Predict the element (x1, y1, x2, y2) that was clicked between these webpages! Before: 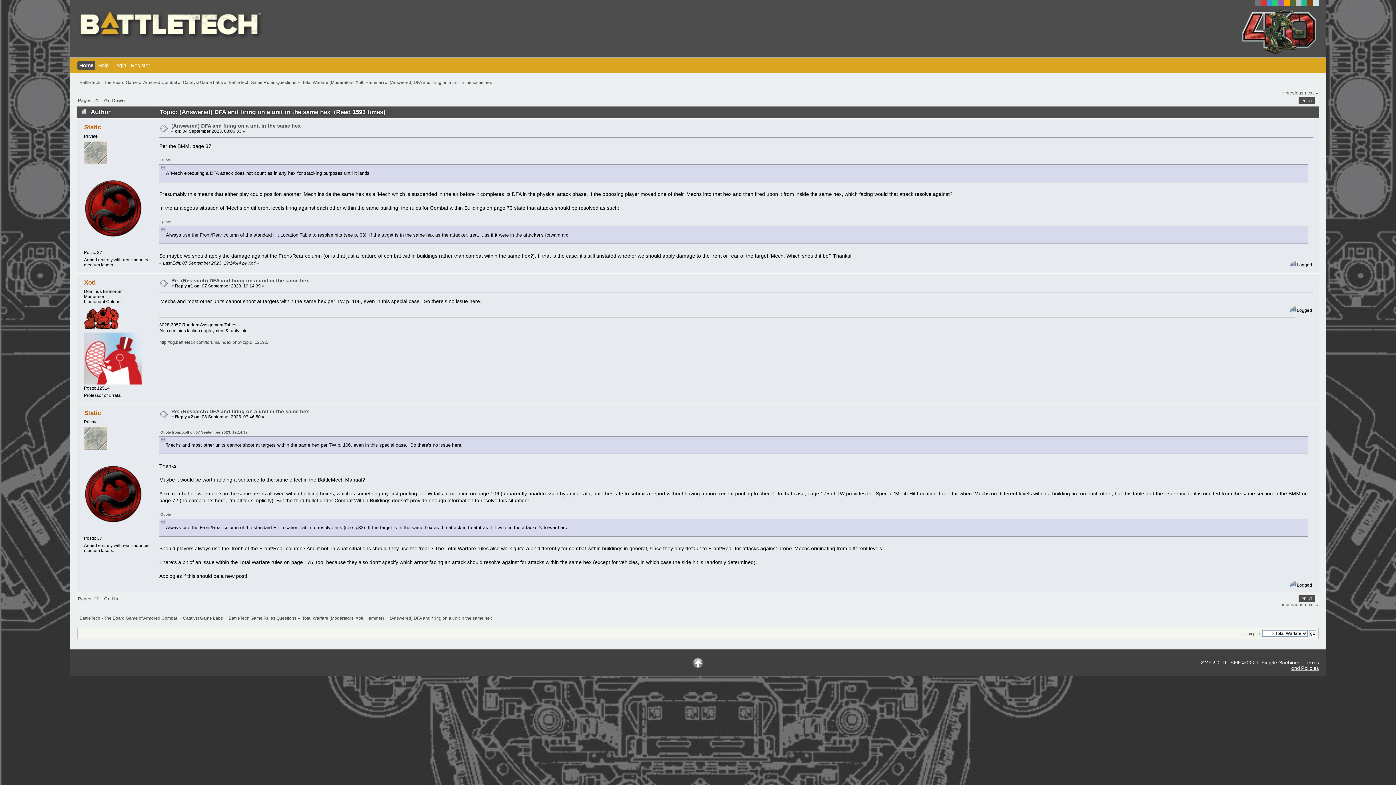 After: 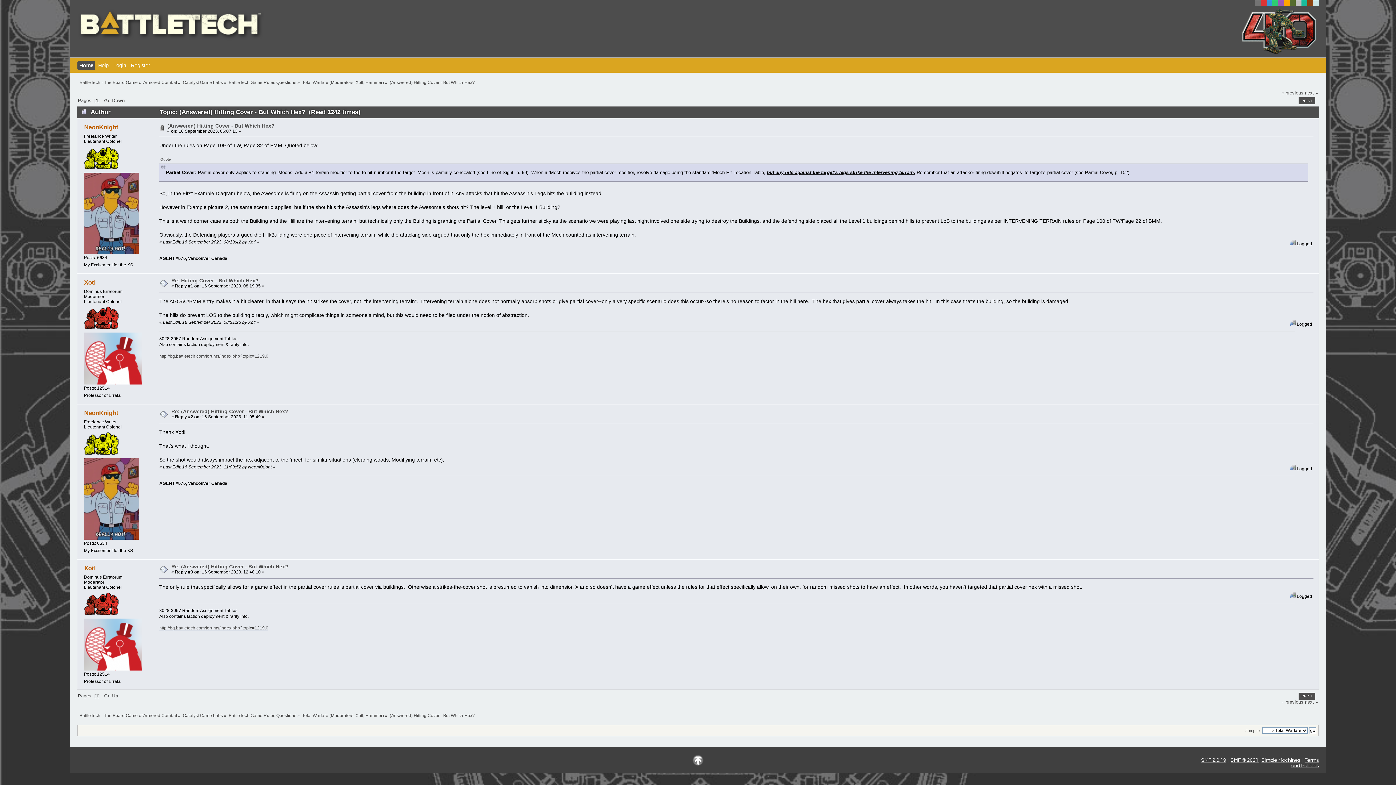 Action: label: « previous bbox: (1281, 90, 1303, 95)